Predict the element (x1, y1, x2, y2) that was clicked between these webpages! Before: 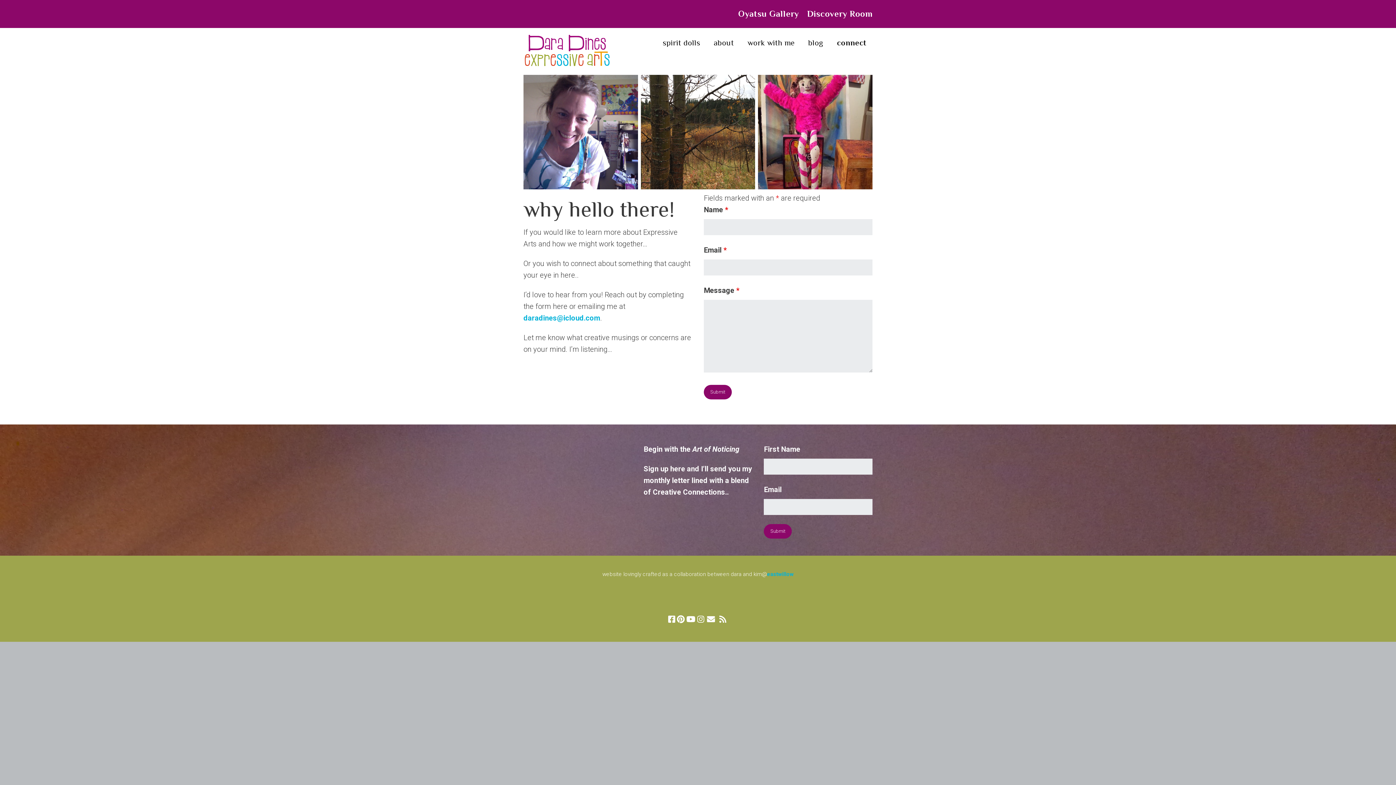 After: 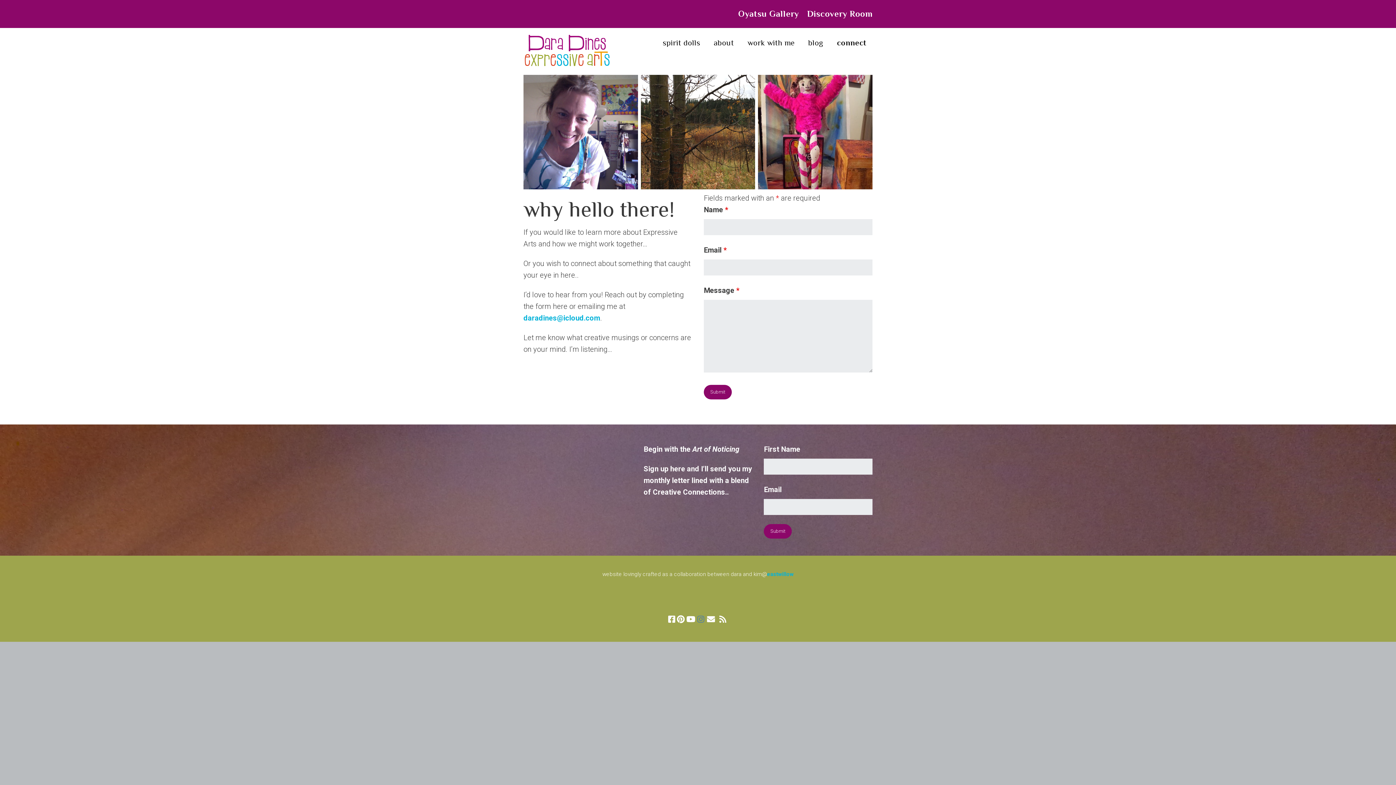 Action: label: Instagram bbox: (697, 613, 704, 626)